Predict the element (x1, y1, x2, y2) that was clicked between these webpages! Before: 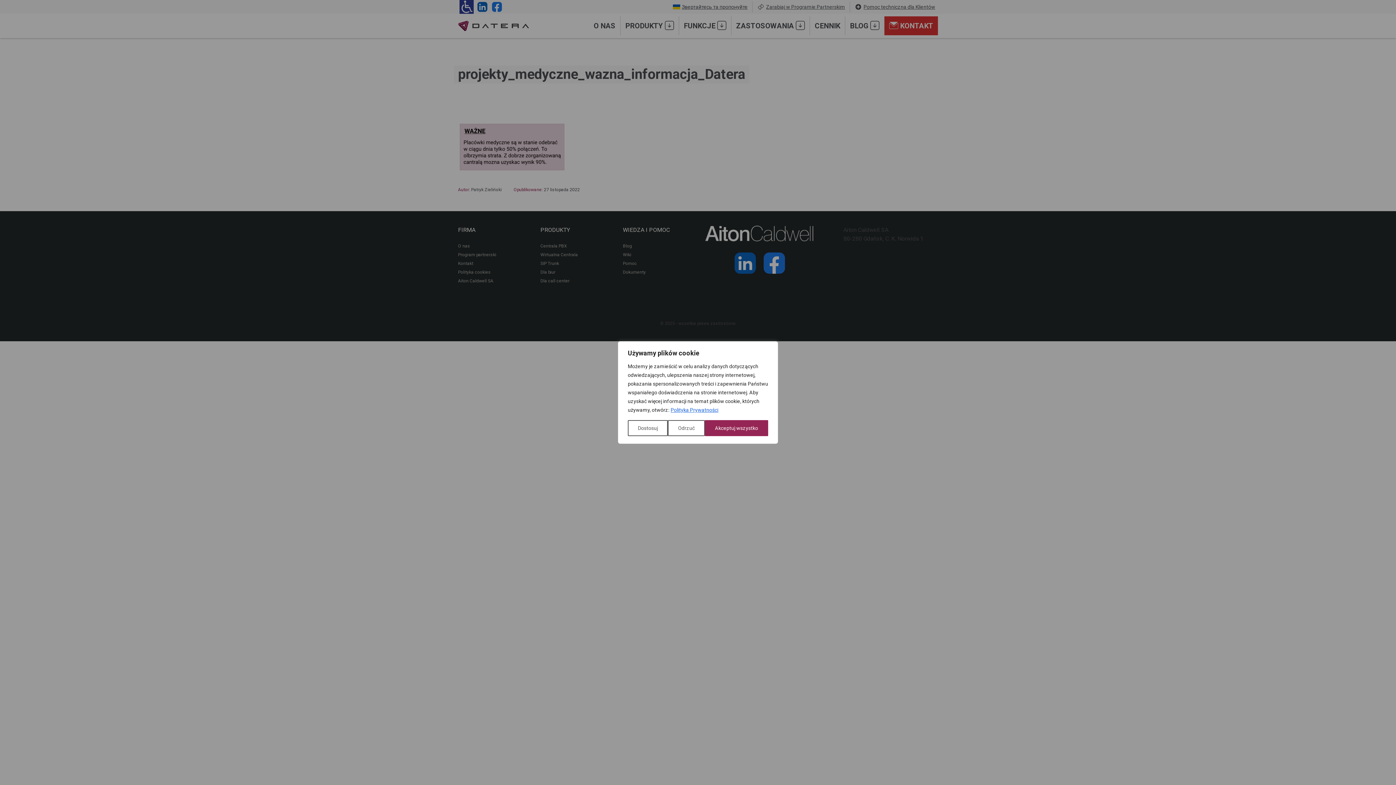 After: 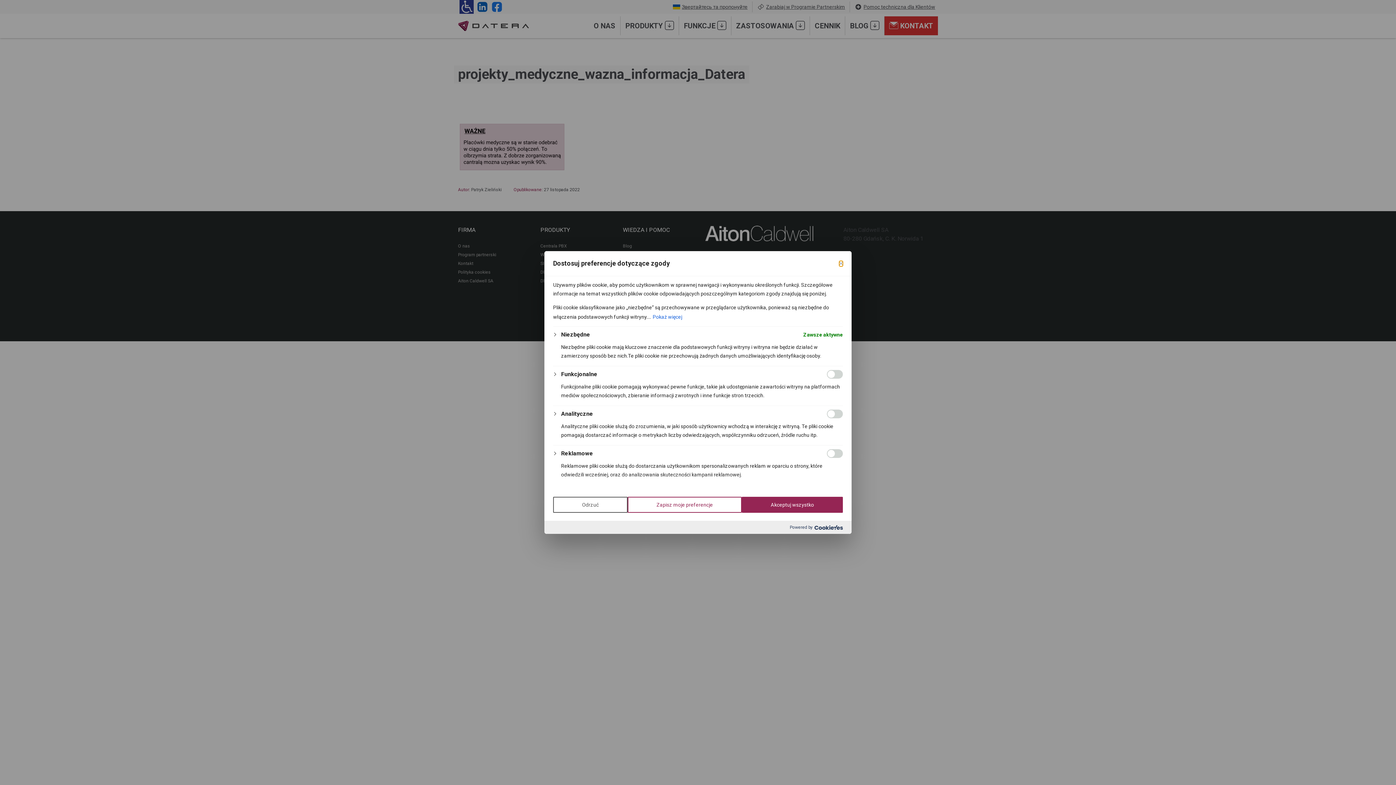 Action: bbox: (628, 420, 668, 436) label: Dostosuj